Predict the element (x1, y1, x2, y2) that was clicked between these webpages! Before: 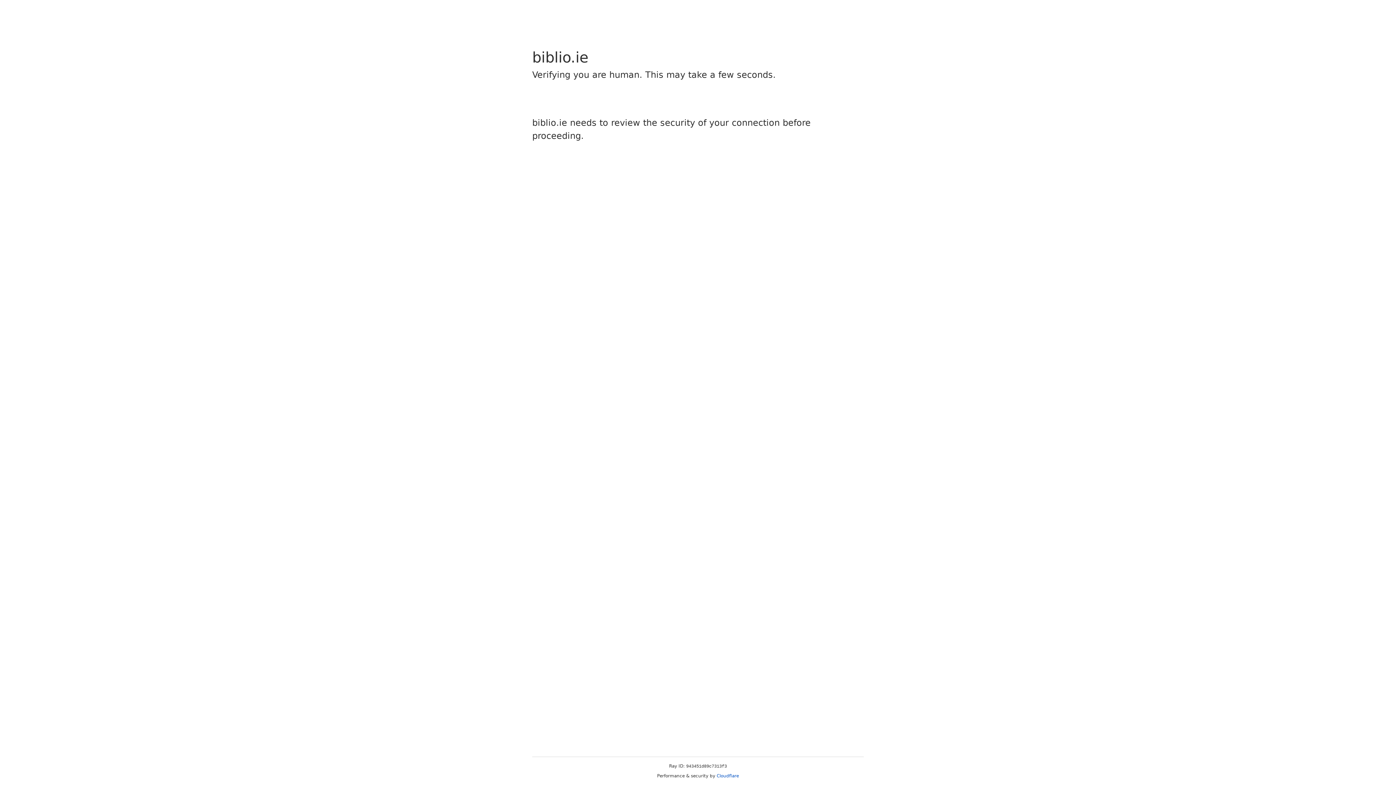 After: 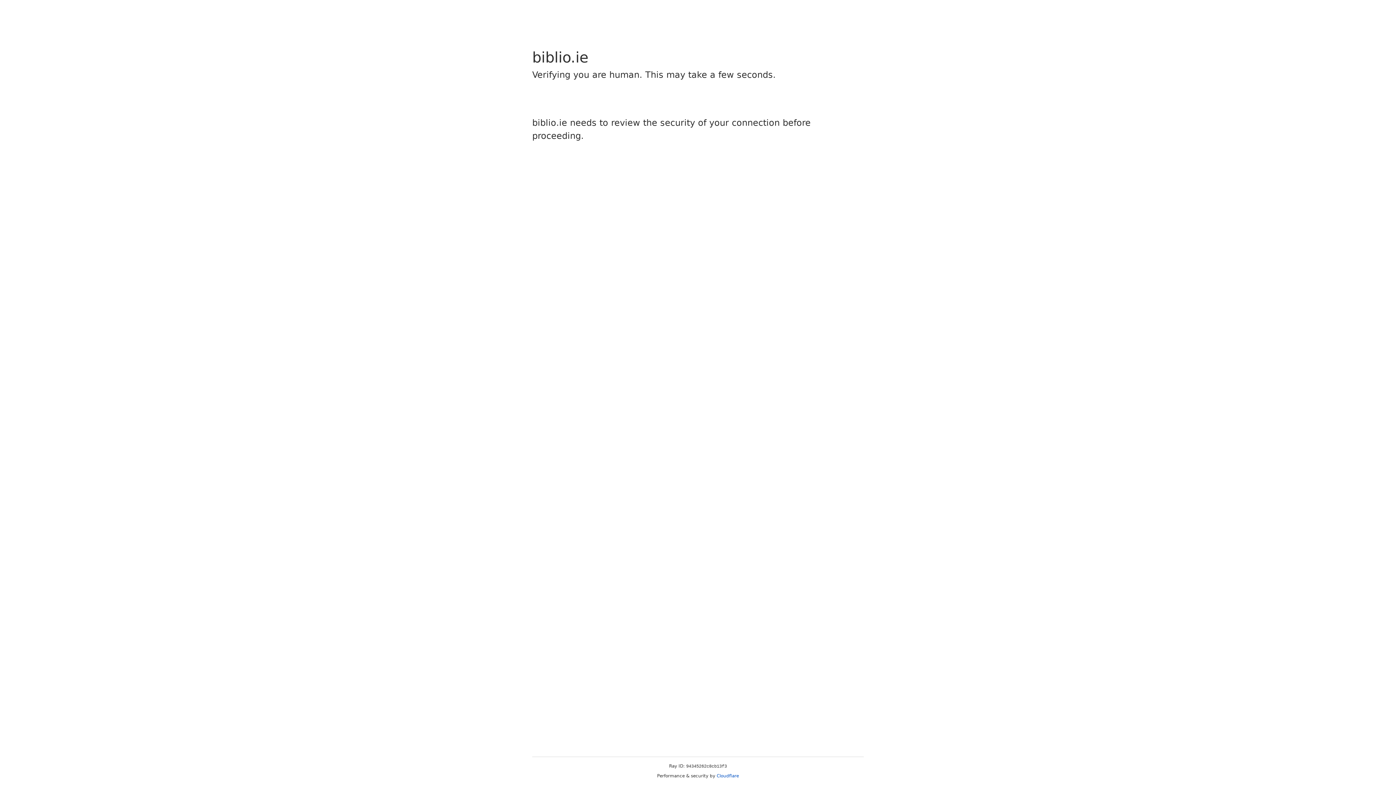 Action: label: Cloudflare bbox: (716, 773, 739, 778)